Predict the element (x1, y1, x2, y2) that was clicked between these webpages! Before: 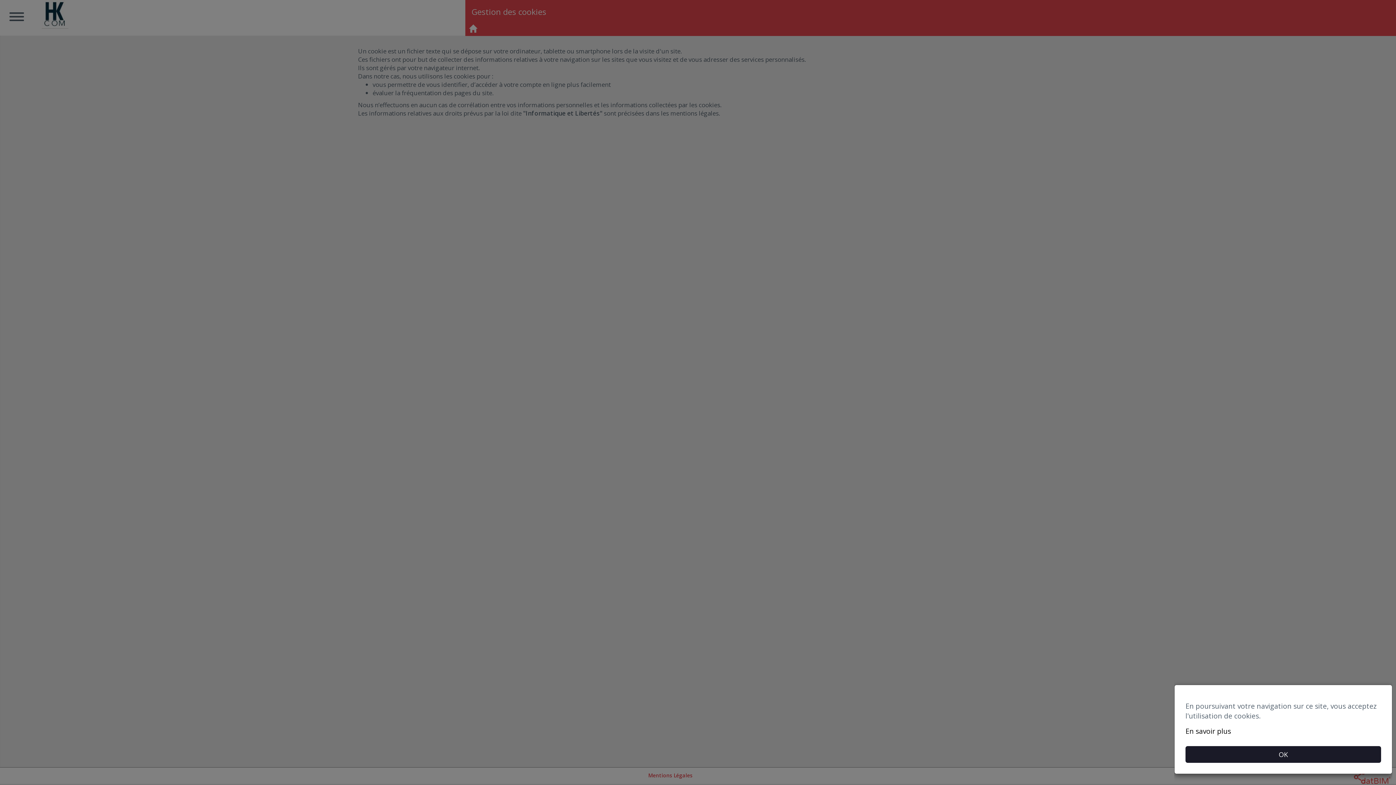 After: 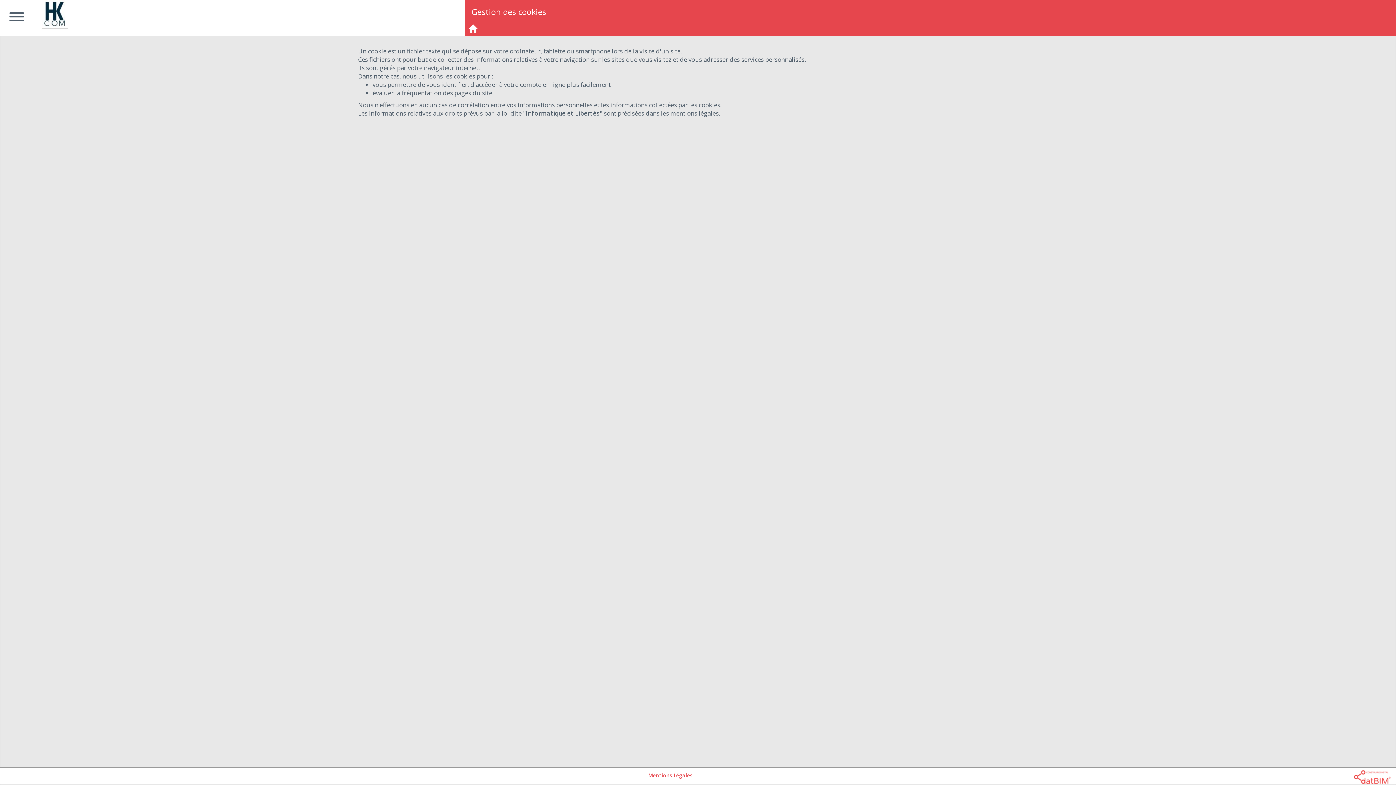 Action: label: OK bbox: (1185, 746, 1381, 763)